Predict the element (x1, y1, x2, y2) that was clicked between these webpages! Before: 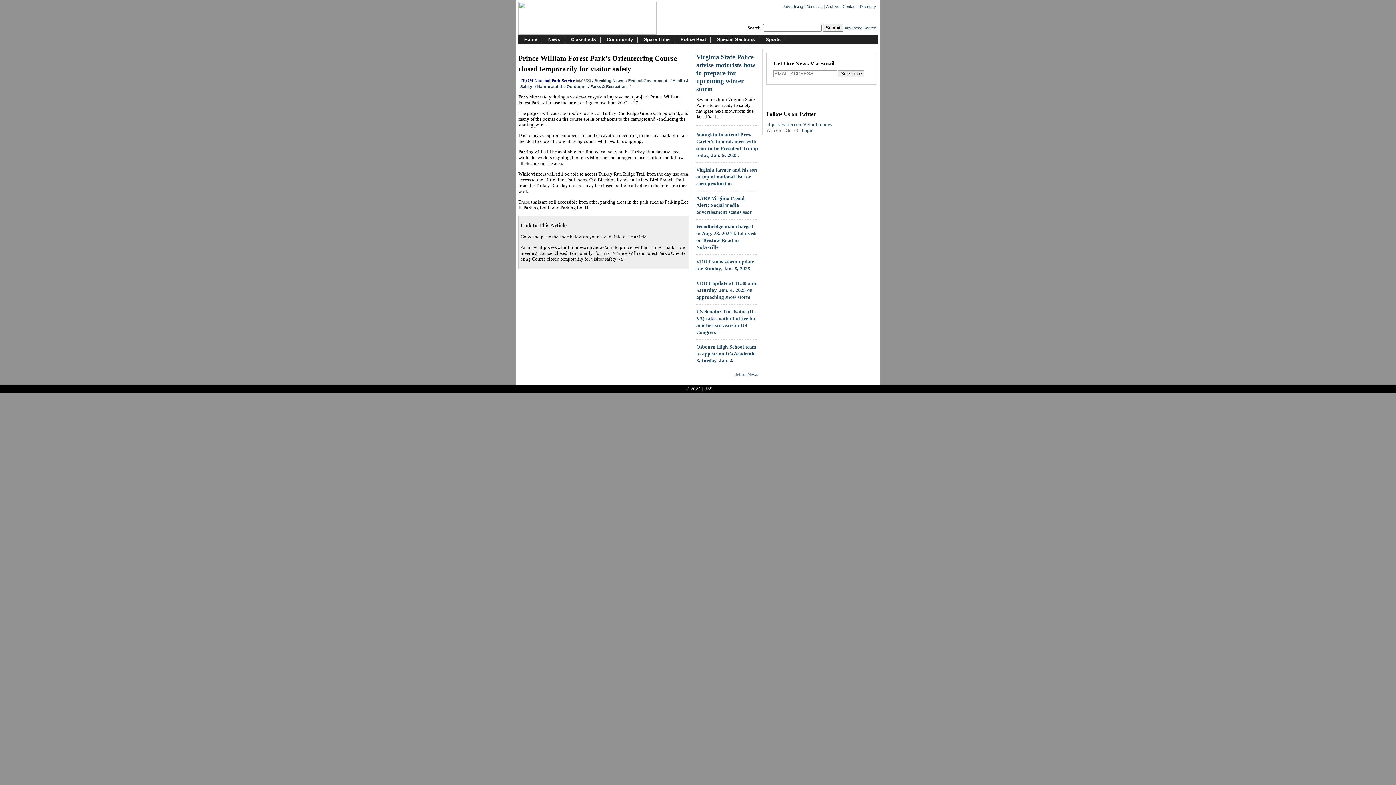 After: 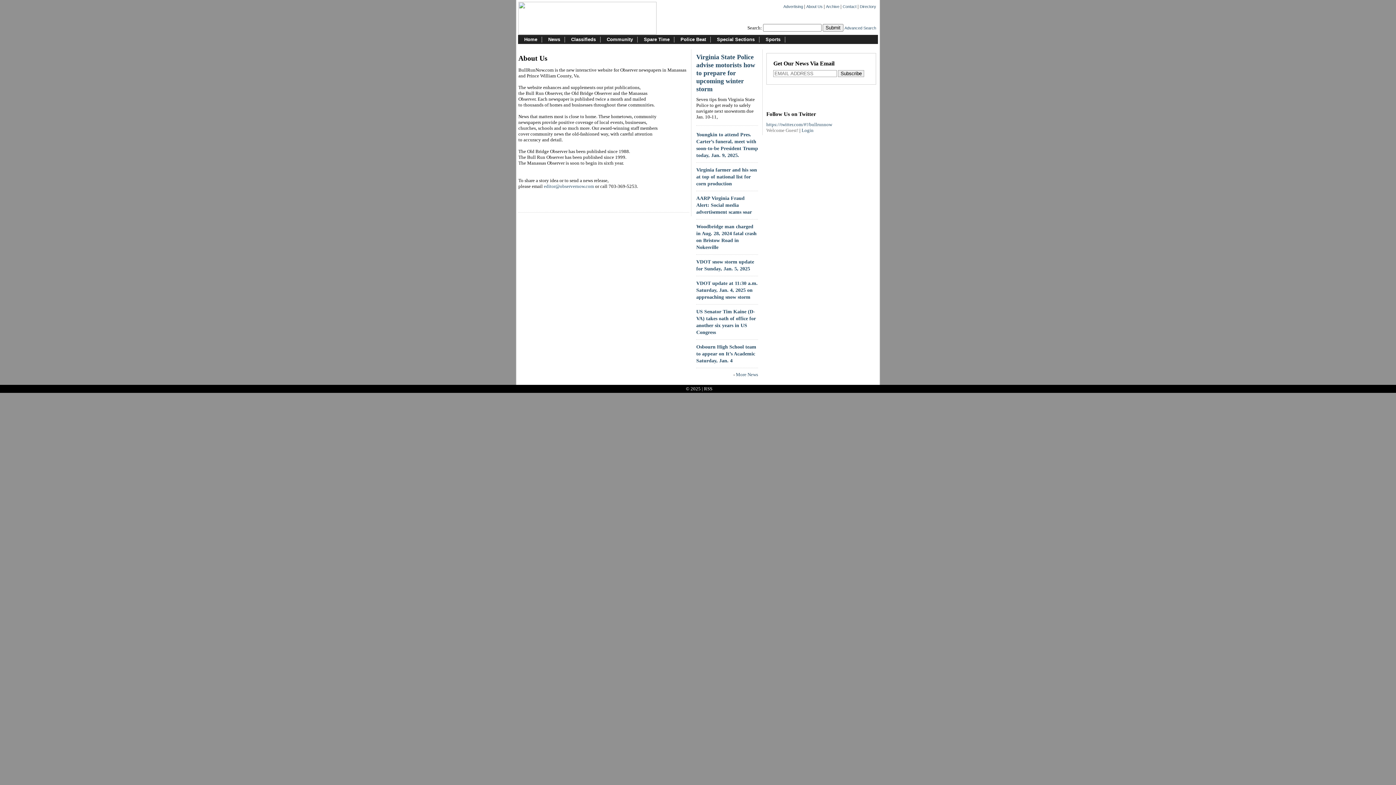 Action: bbox: (806, 4, 822, 8) label: About Us